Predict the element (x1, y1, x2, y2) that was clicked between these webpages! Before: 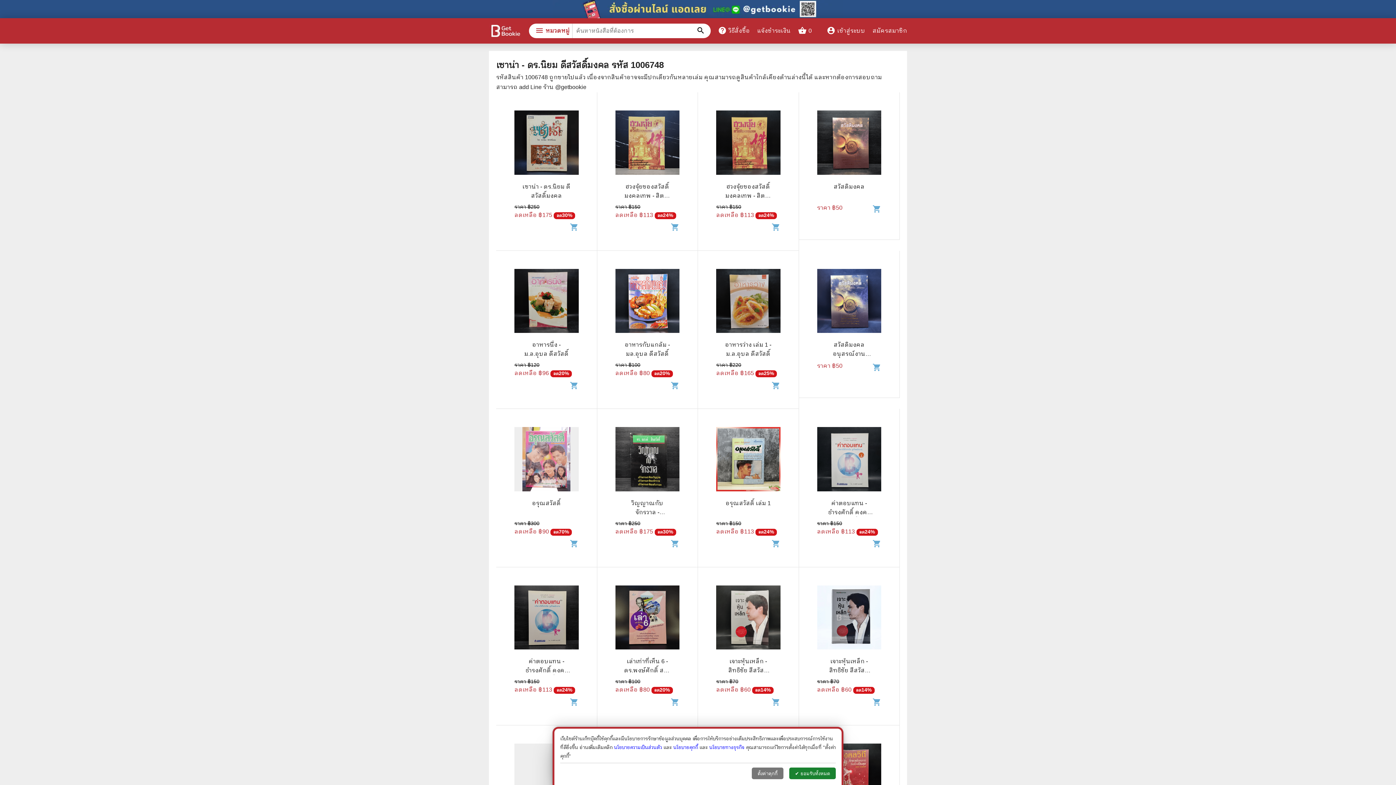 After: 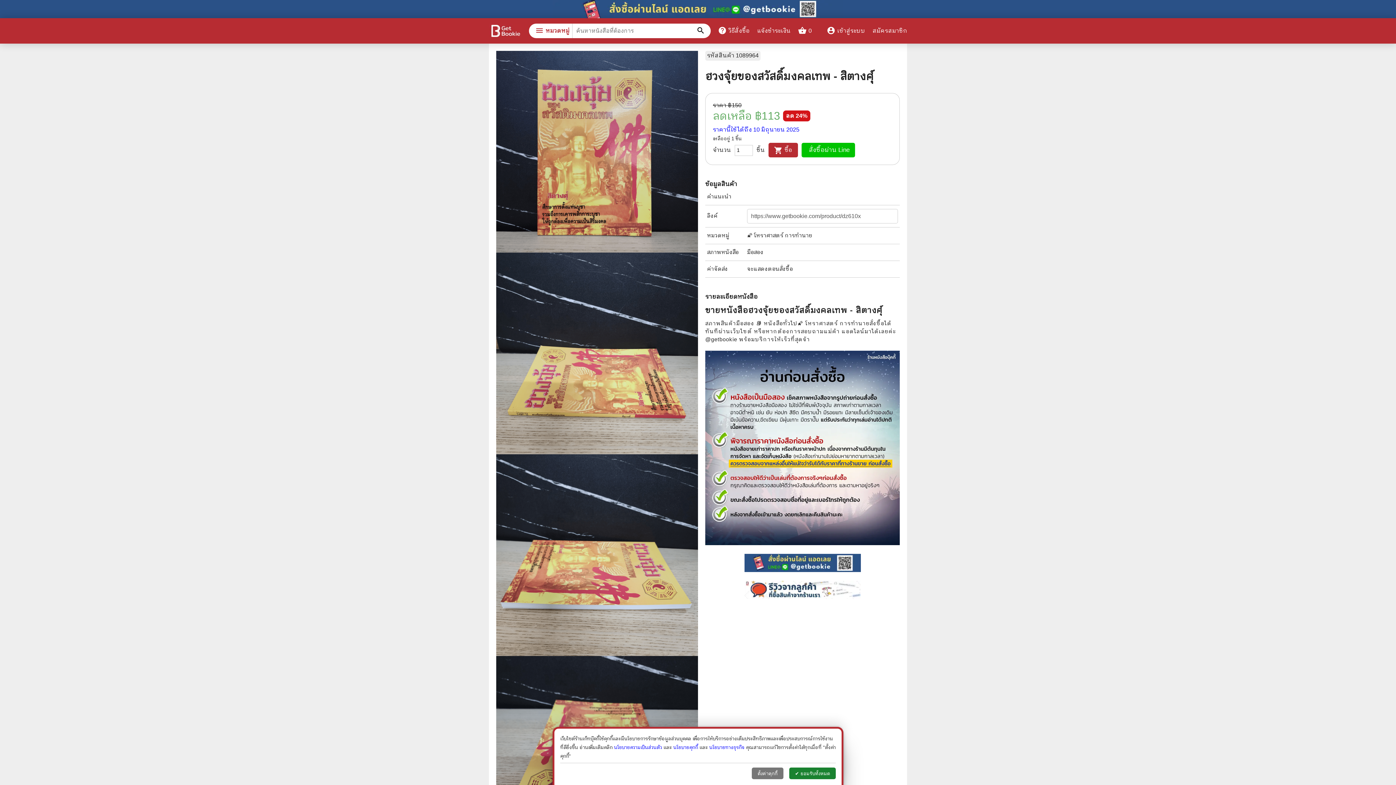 Action: bbox: (615, 110, 679, 176)